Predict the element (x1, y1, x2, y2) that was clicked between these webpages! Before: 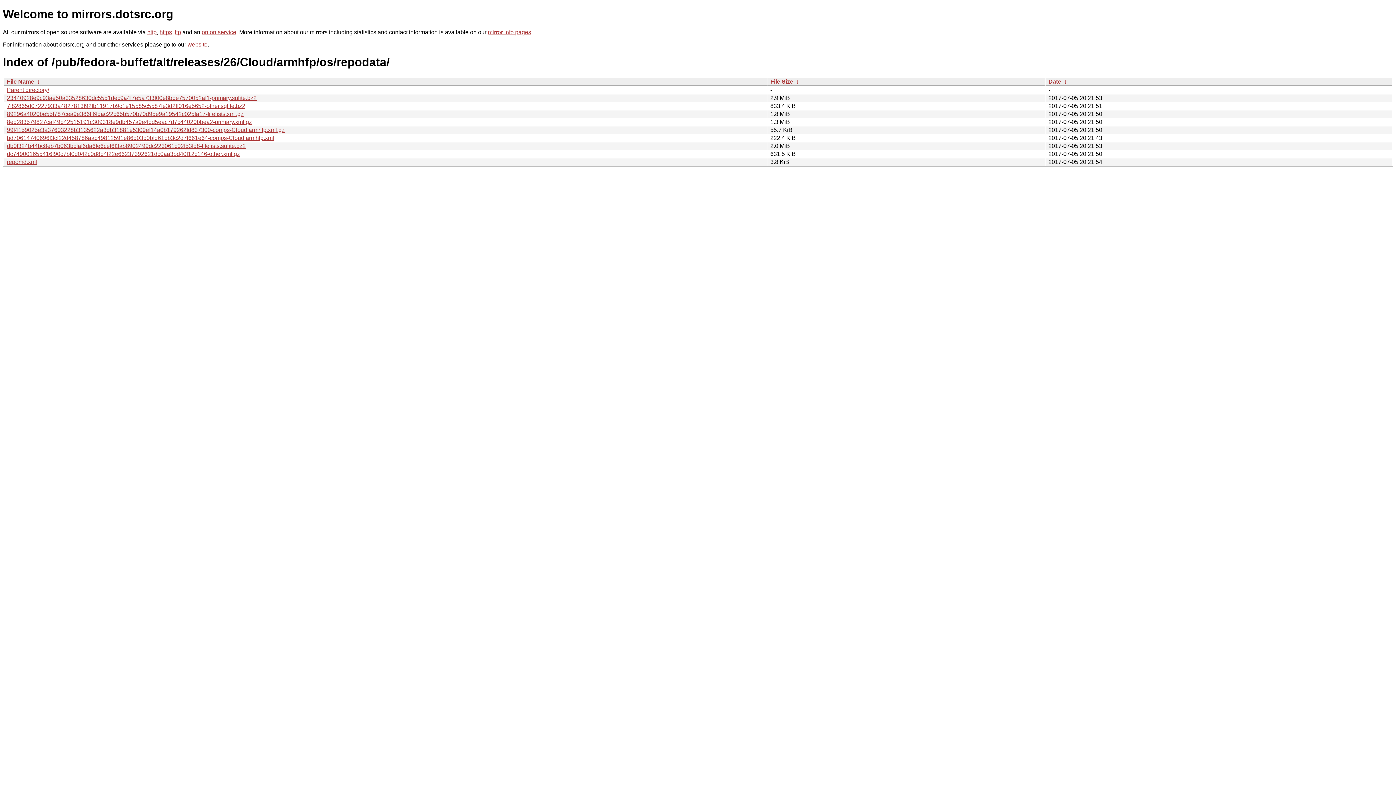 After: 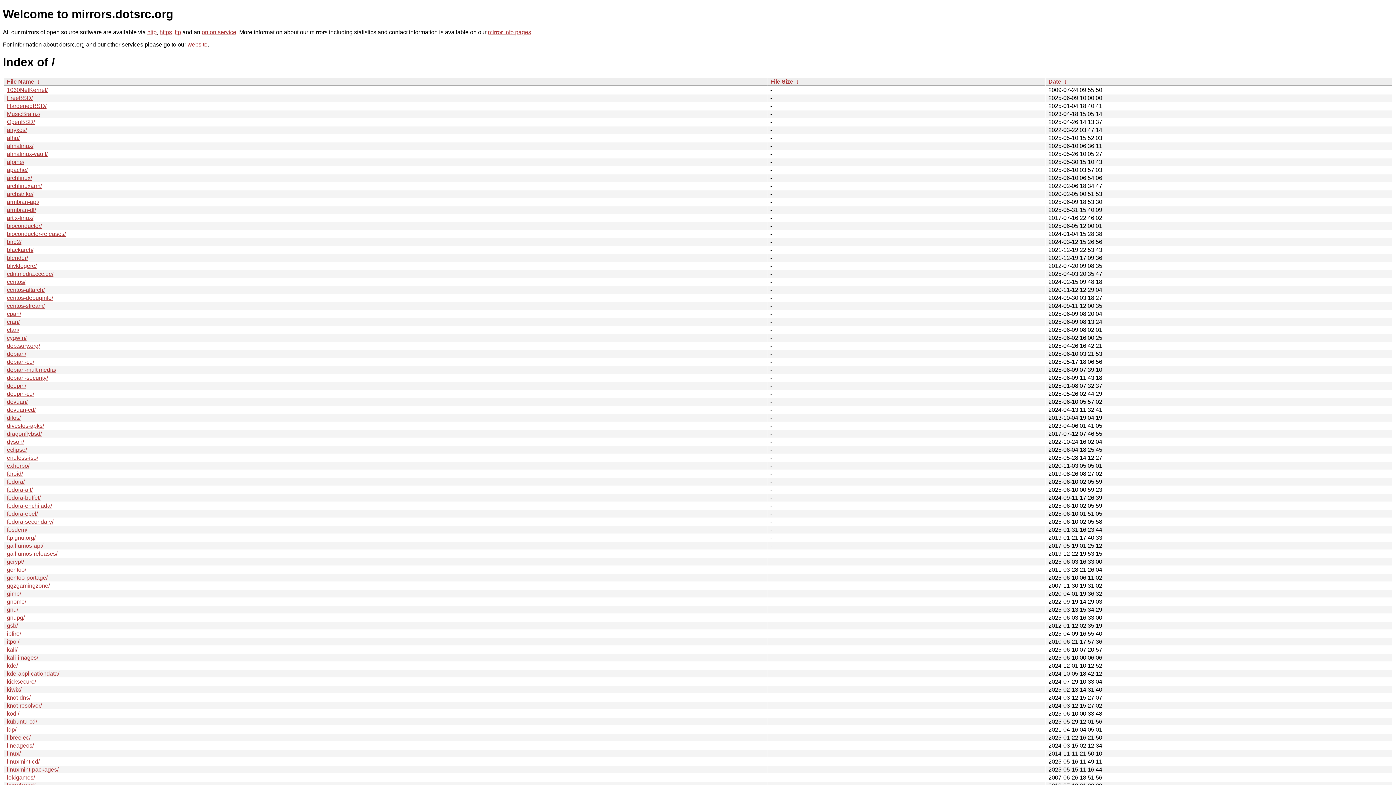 Action: bbox: (159, 29, 172, 35) label: https